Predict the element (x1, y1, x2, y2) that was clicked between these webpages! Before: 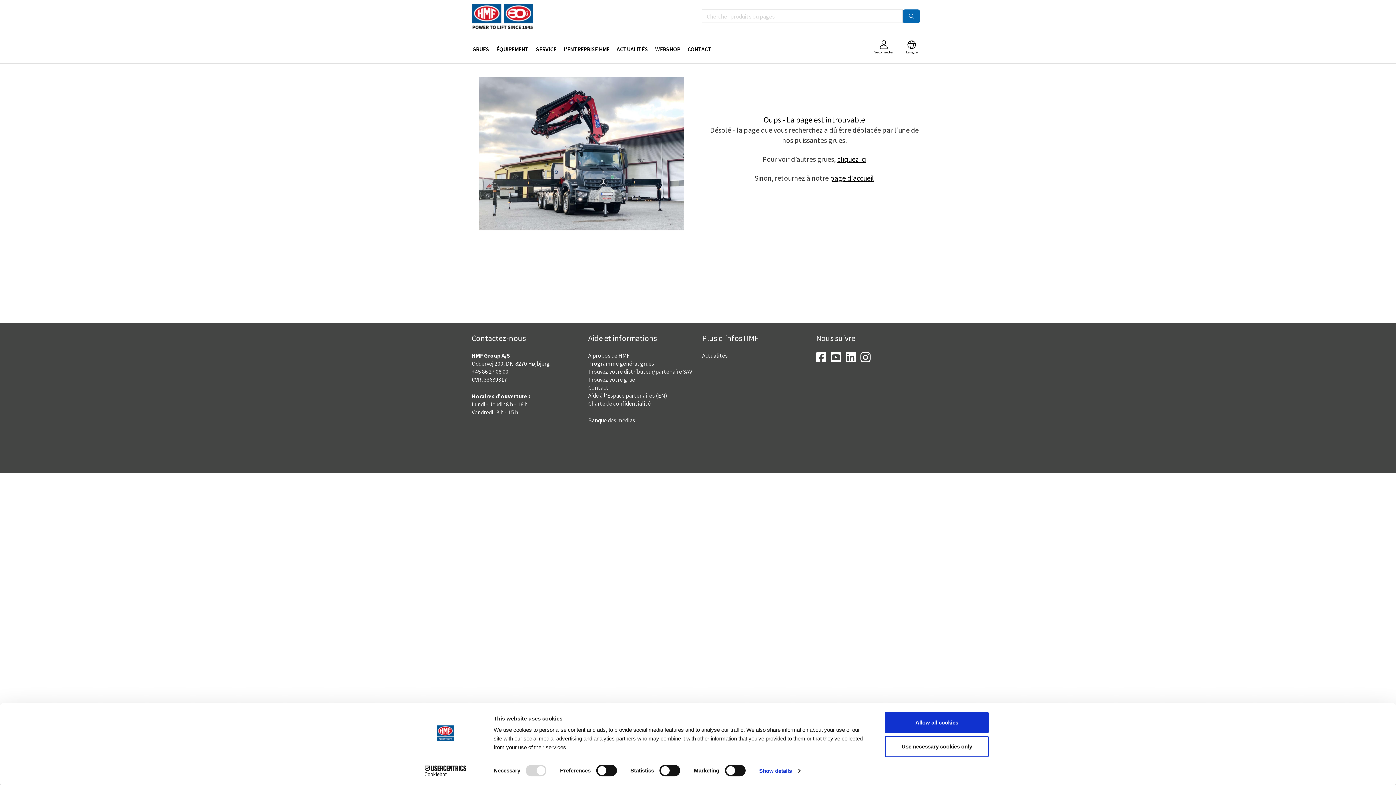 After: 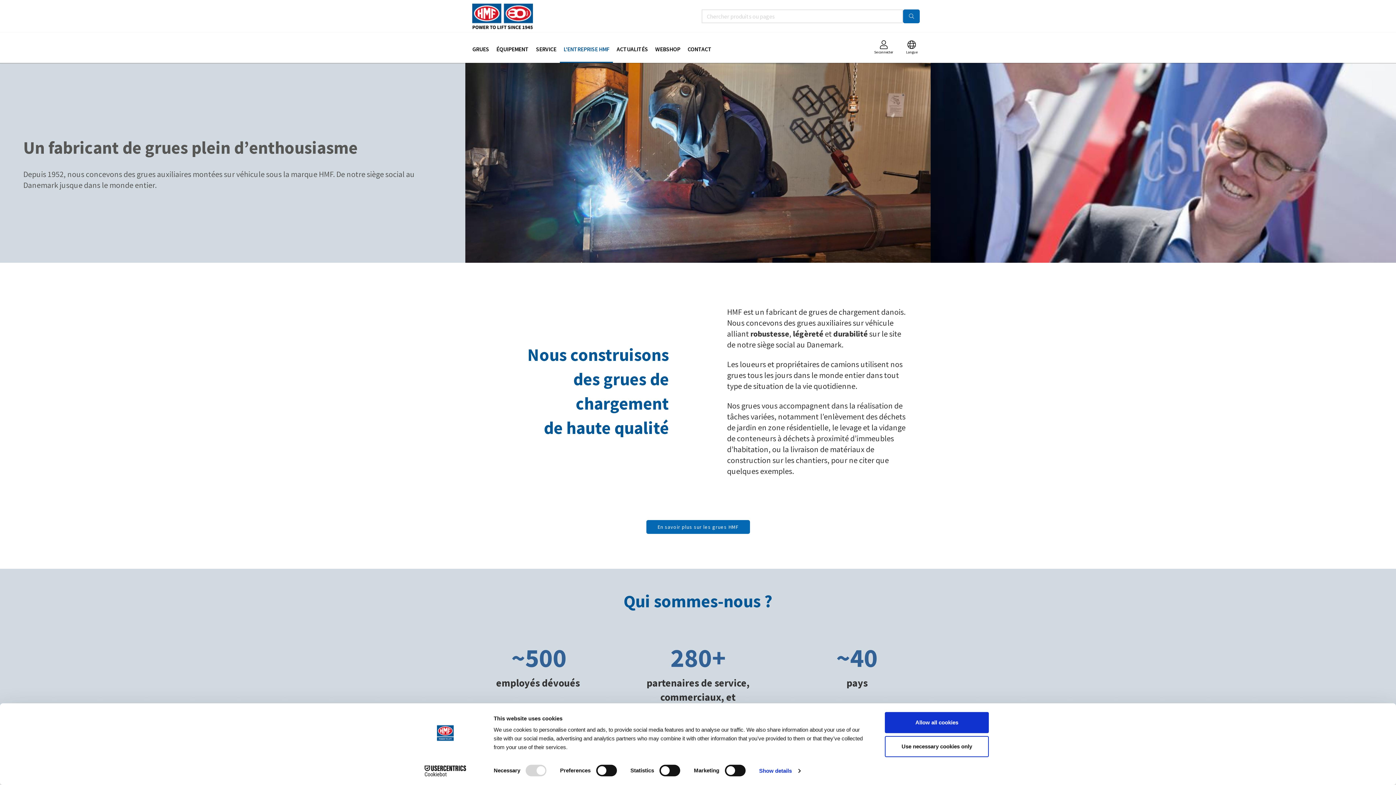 Action: bbox: (591, 352, 629, 359) label:  propos de HMF